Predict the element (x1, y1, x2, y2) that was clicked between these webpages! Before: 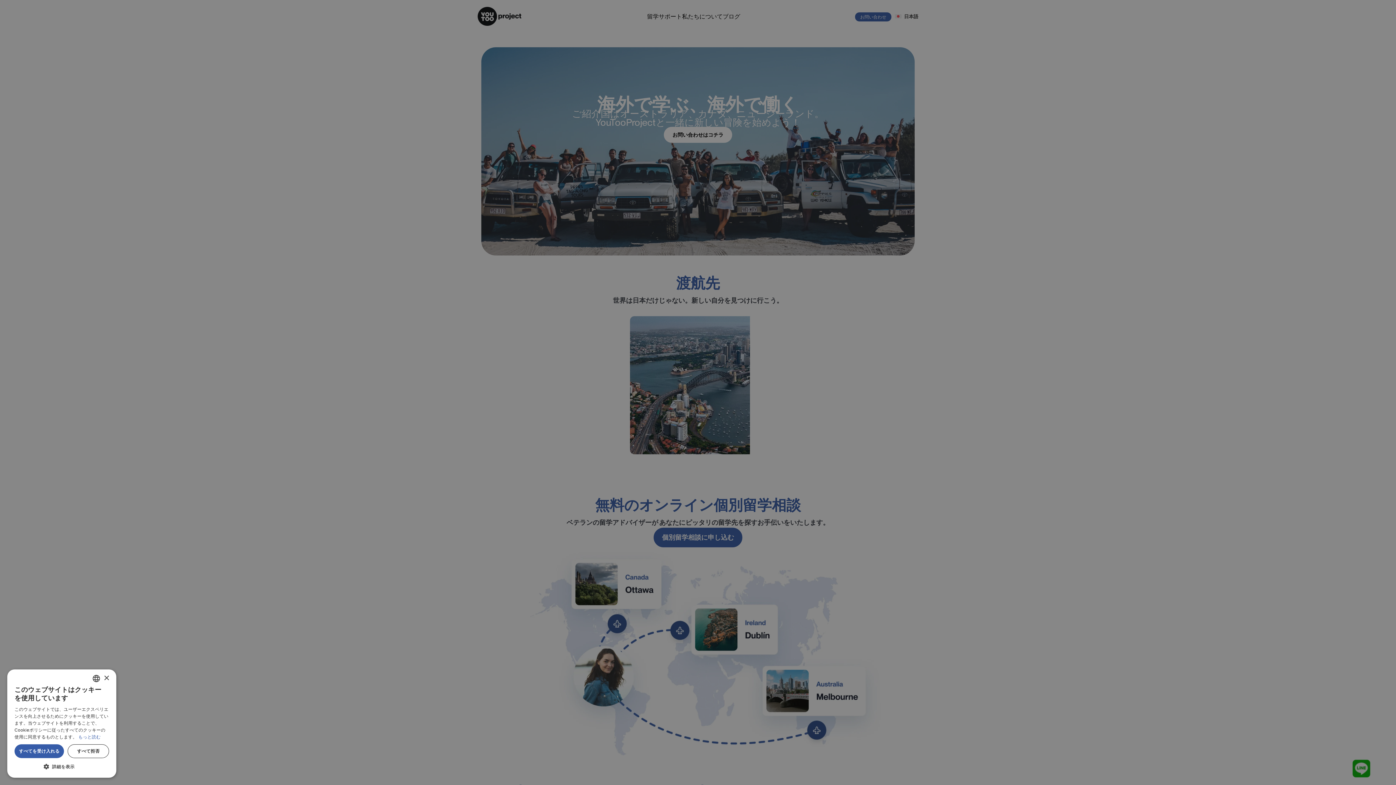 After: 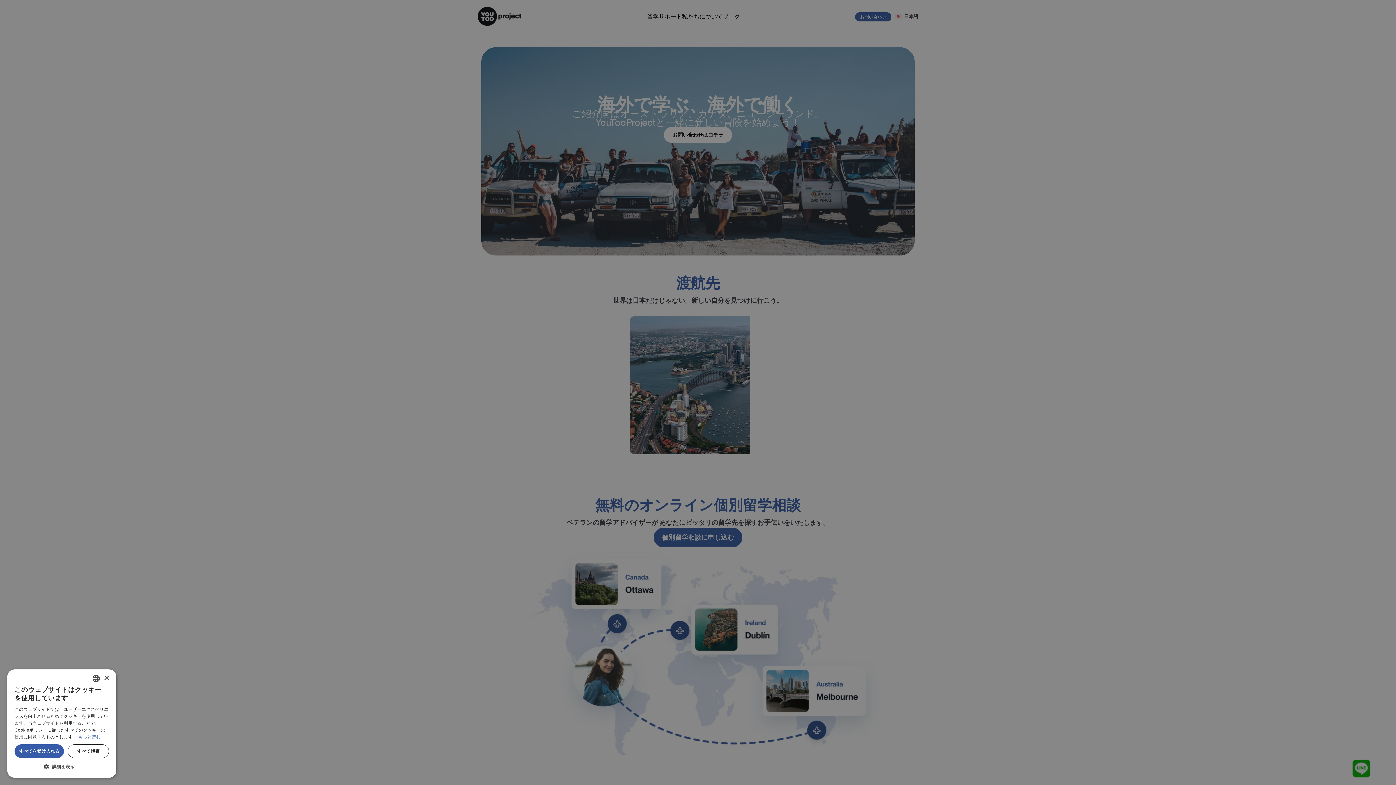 Action: bbox: (78, 734, 100, 740) label: Más información, opens a new window